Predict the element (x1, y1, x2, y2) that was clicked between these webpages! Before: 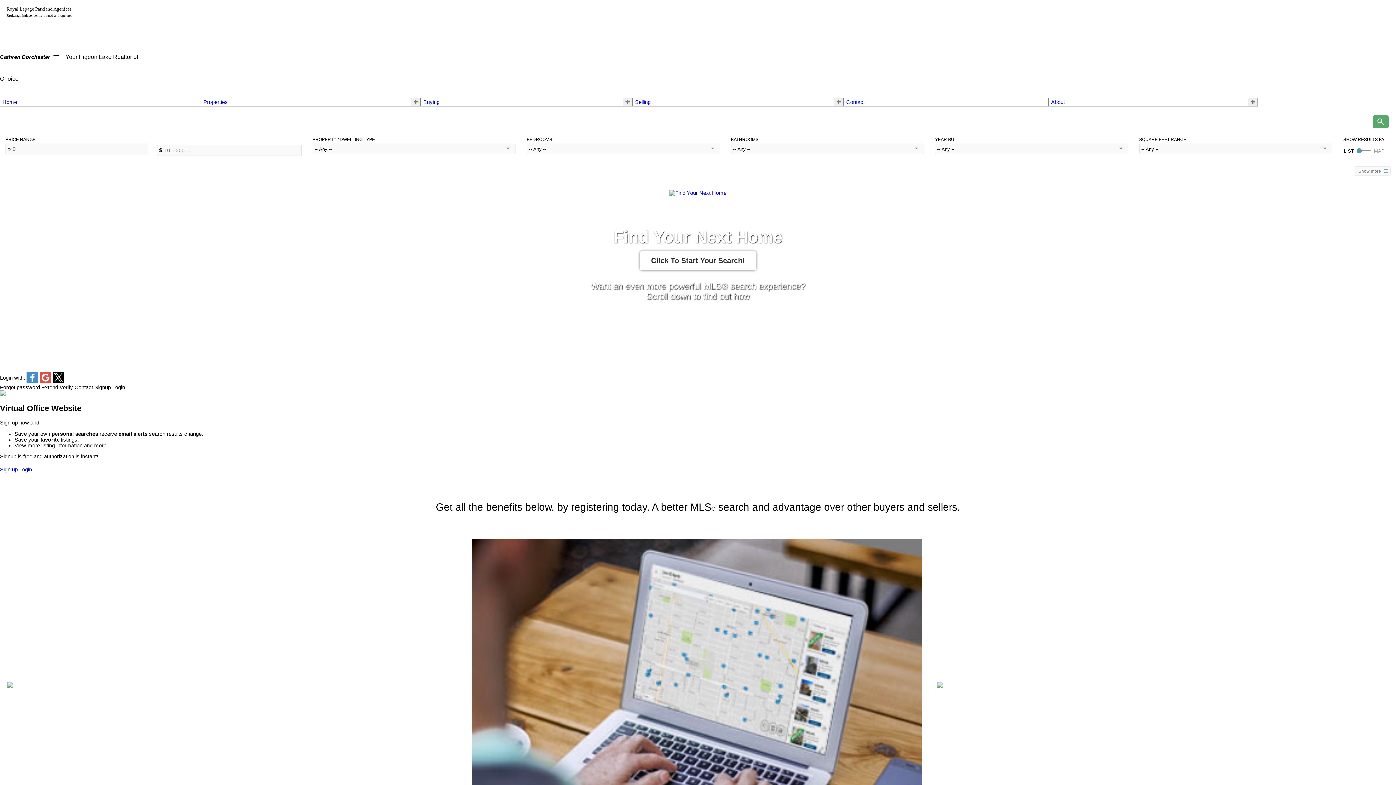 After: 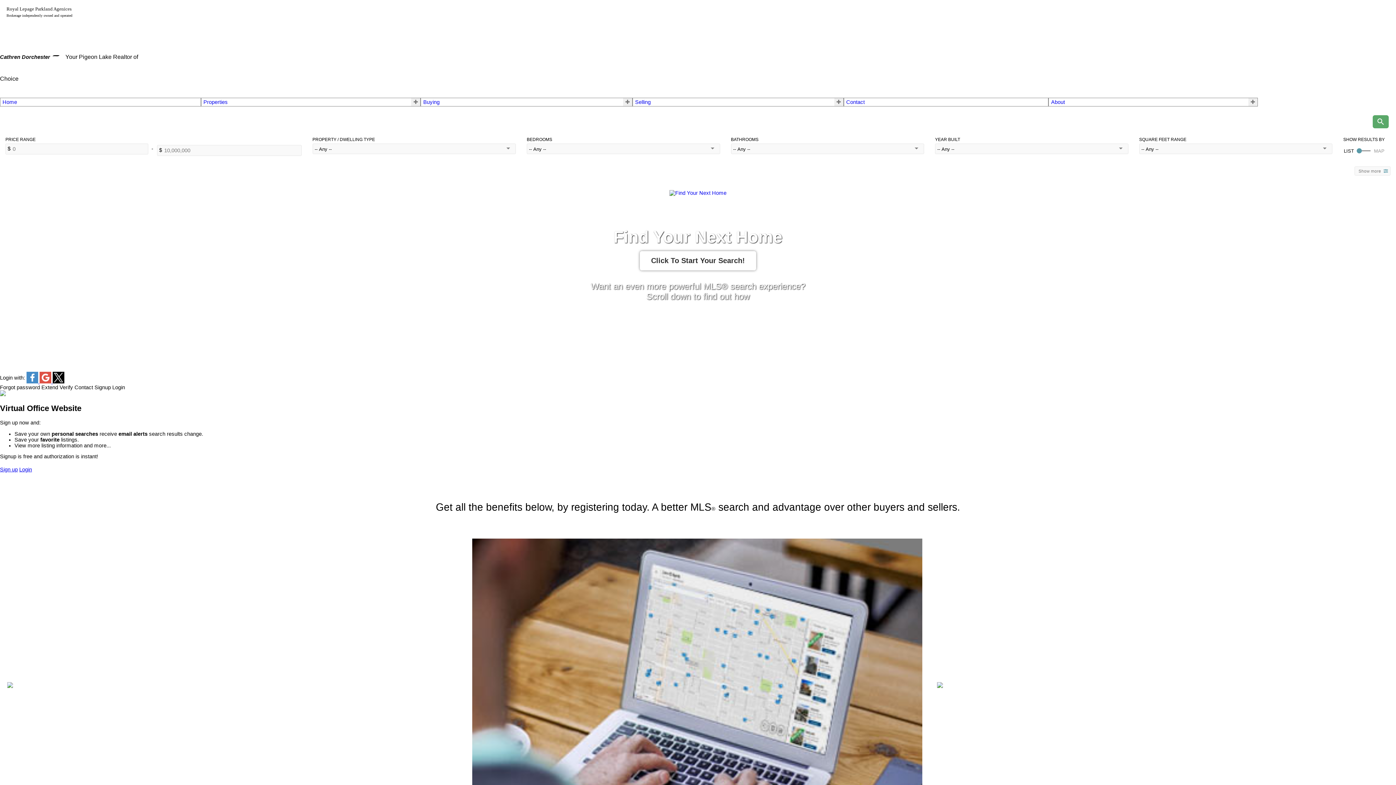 Action: bbox: (0, 467, 17, 472) label: Sign up